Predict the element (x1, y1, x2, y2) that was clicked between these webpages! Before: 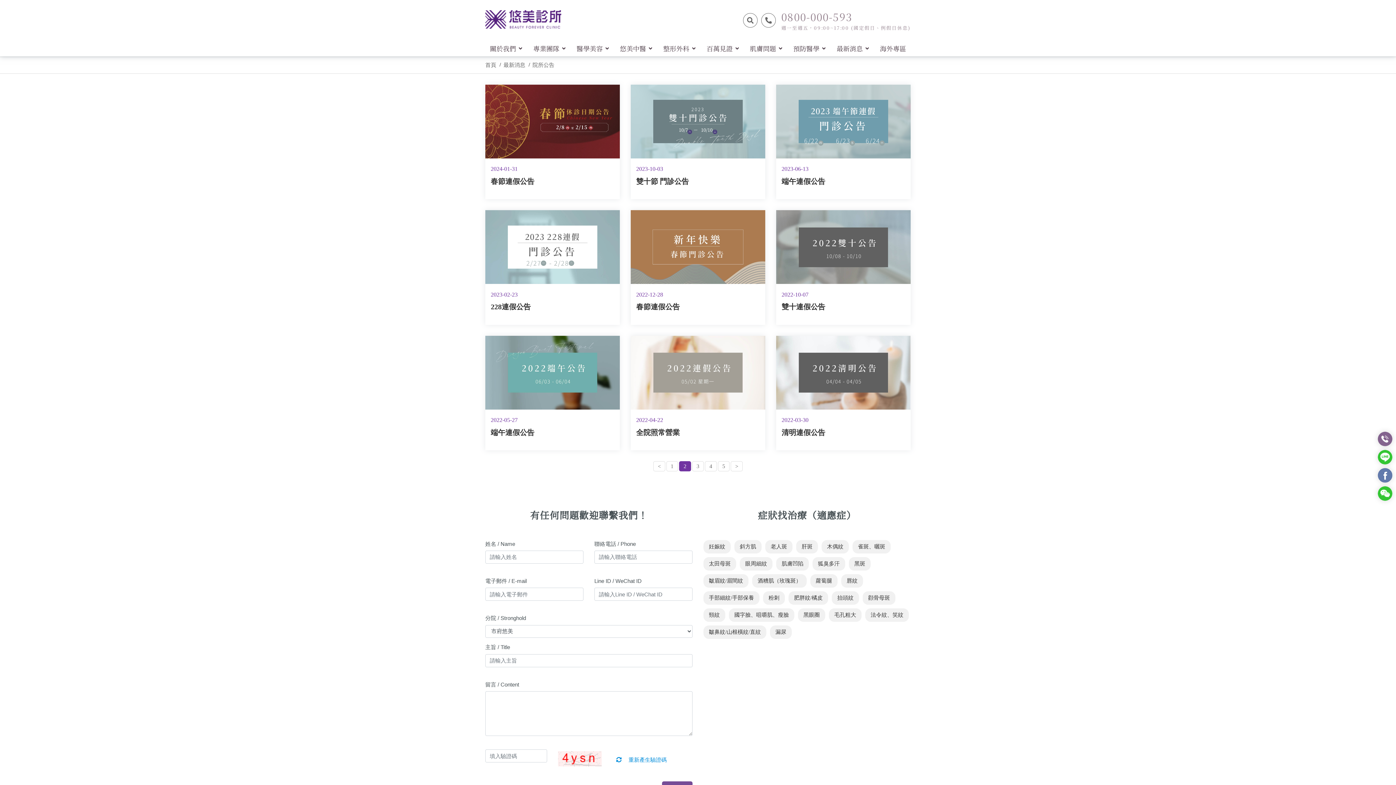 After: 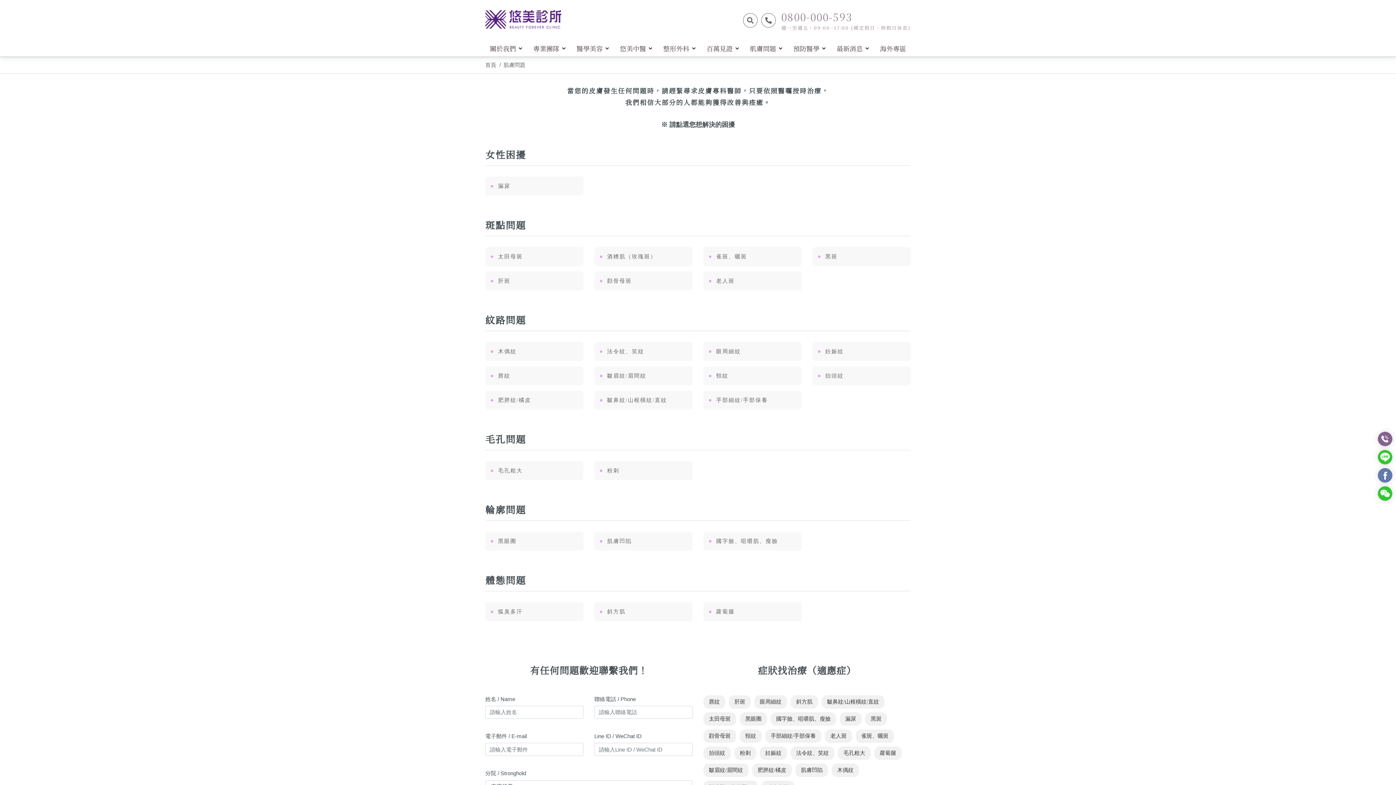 Action: label: 肌膚問題 bbox: (747, 44, 785, 52)